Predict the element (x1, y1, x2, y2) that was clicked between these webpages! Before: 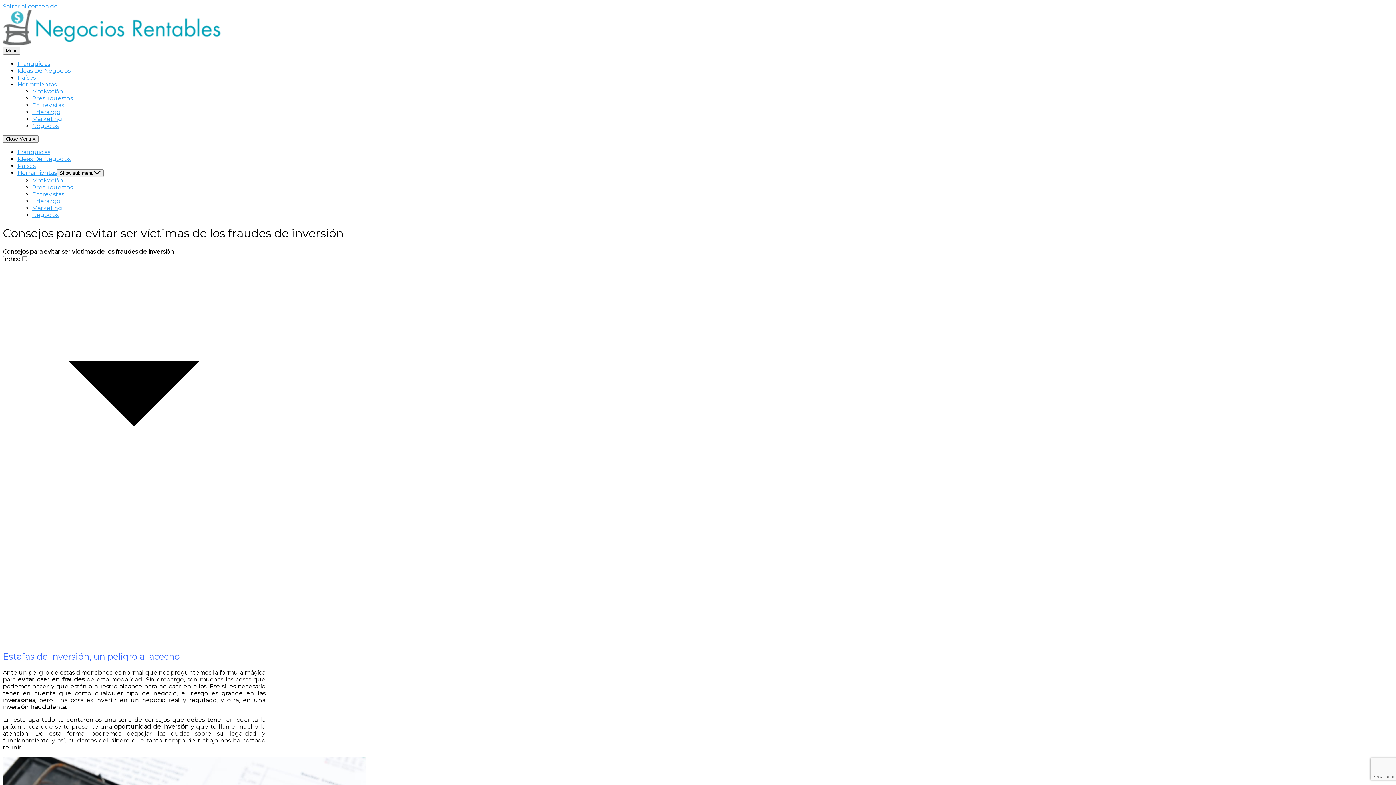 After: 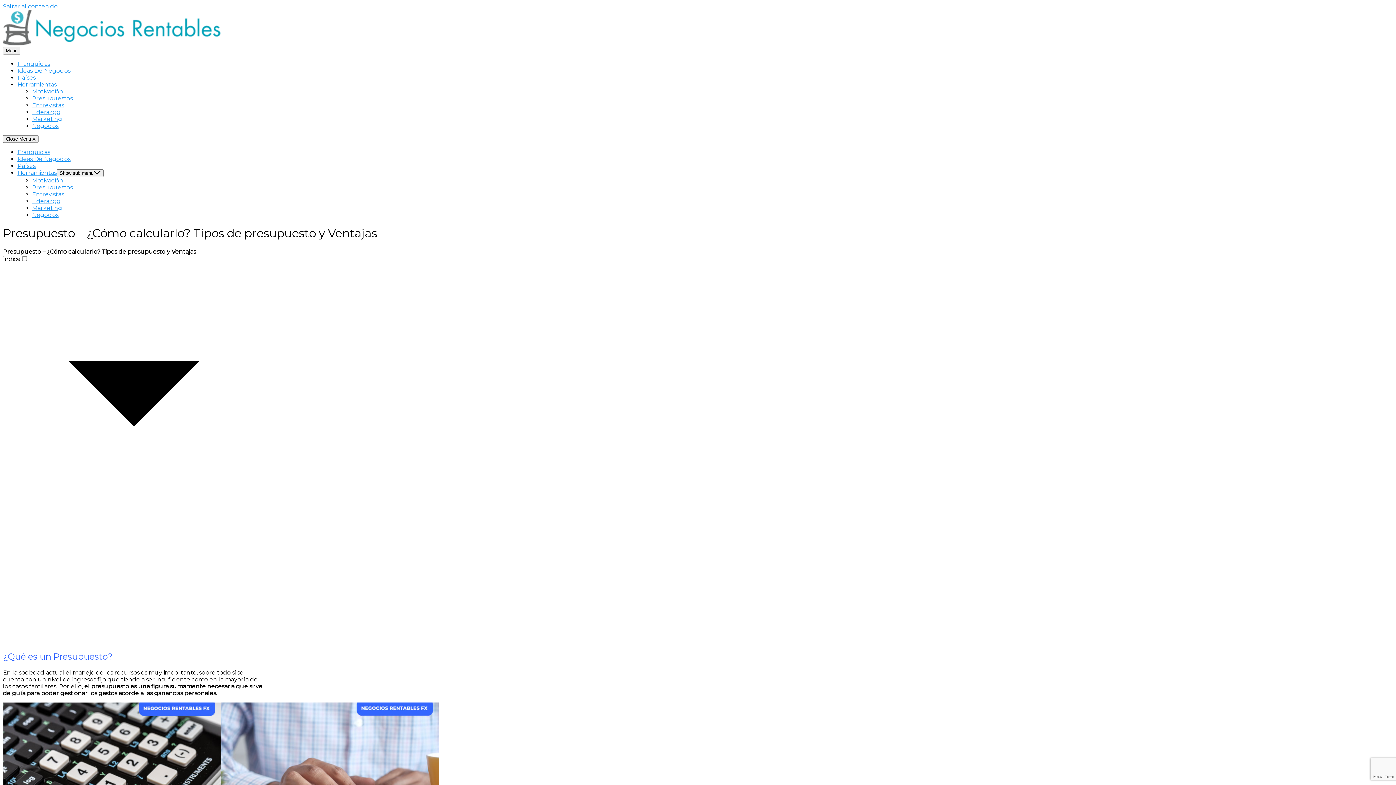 Action: label: Presupuestos bbox: (32, 184, 72, 190)